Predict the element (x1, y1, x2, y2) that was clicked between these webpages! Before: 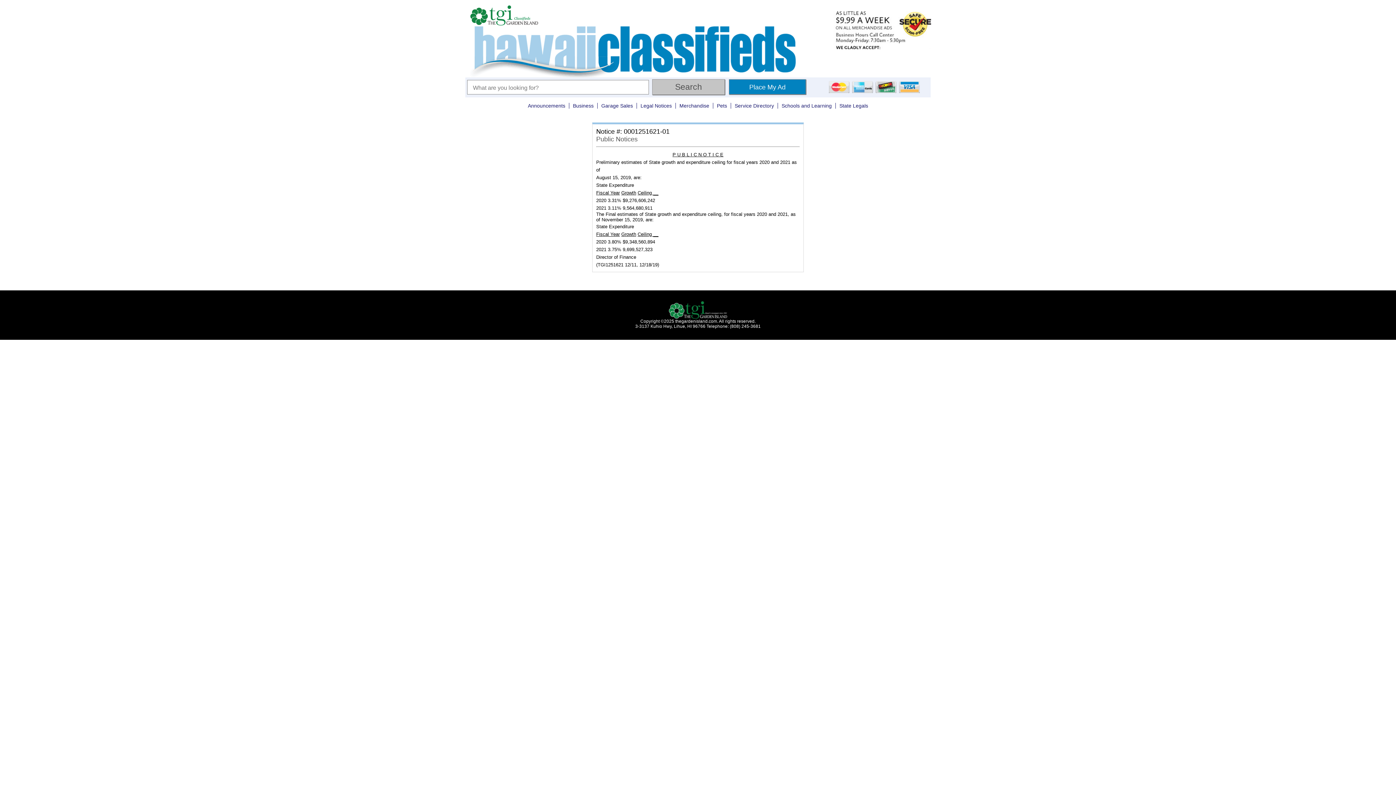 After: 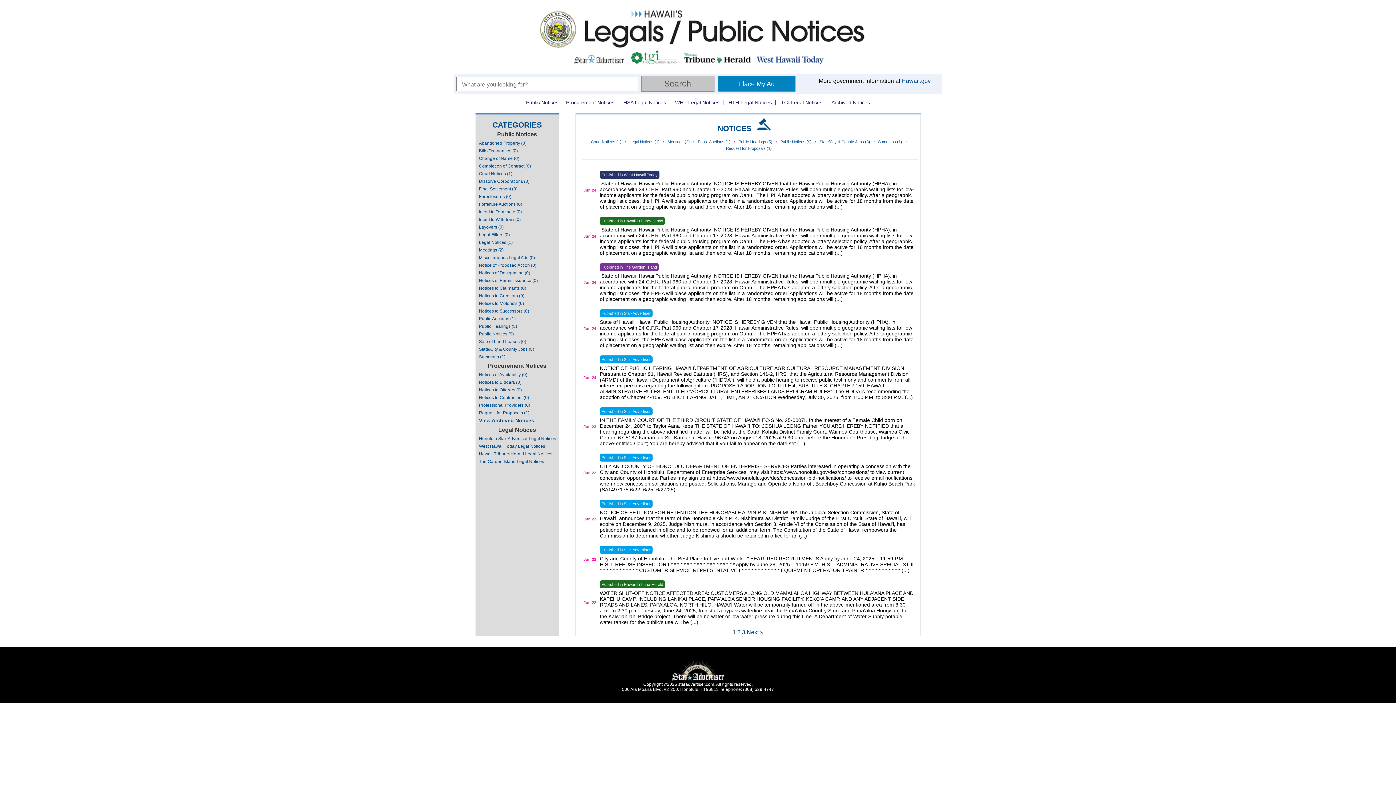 Action: bbox: (836, 103, 872, 108) label: State Legals